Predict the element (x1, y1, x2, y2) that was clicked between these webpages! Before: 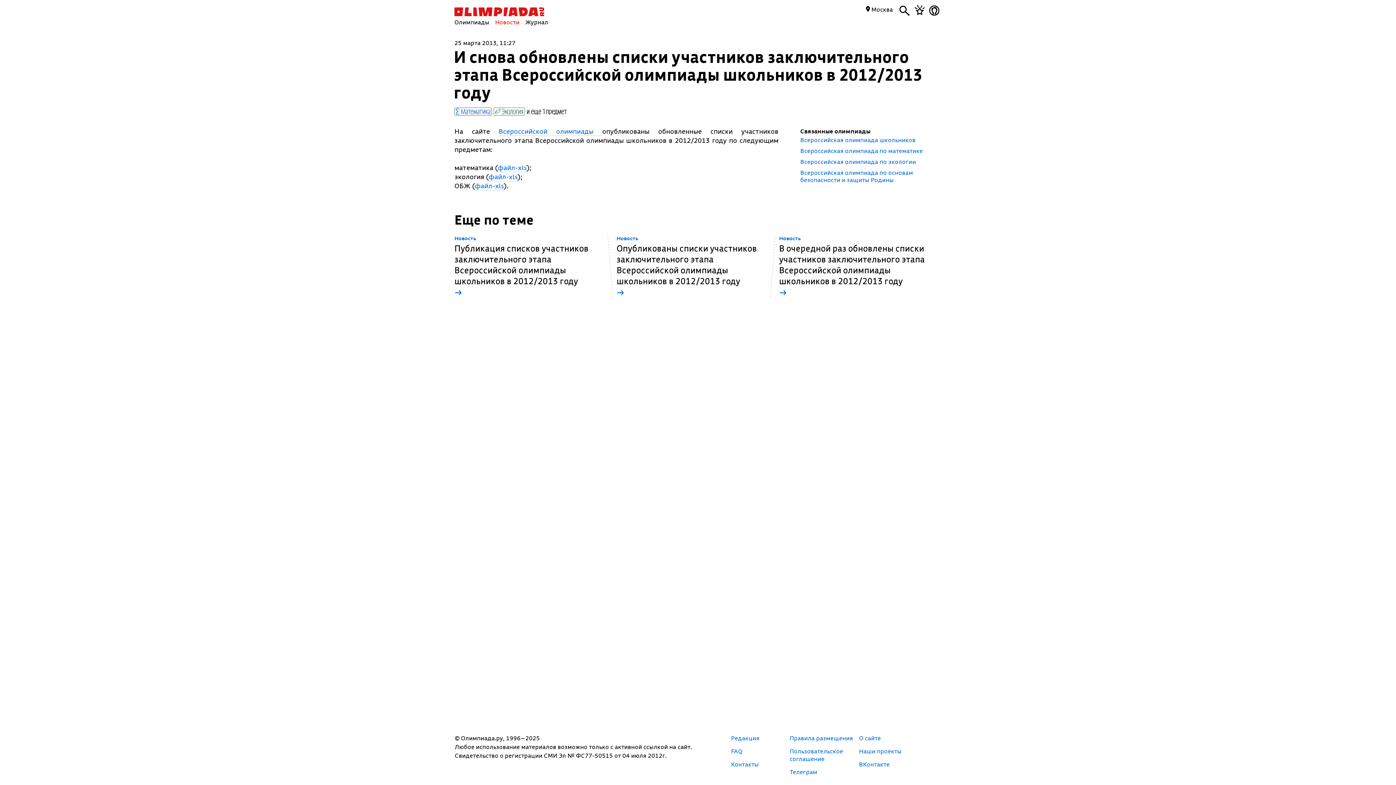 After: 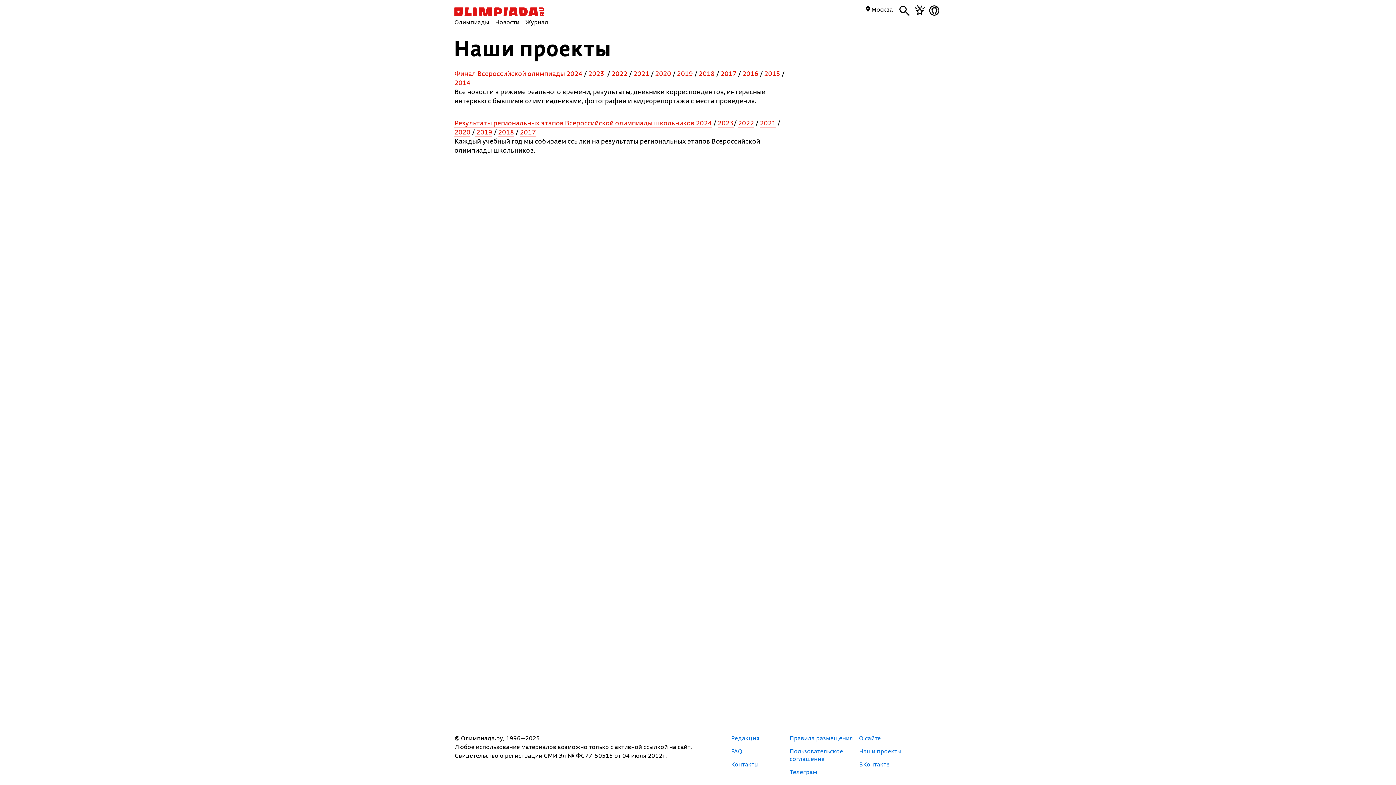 Action: bbox: (859, 747, 901, 755) label: Наши проекты